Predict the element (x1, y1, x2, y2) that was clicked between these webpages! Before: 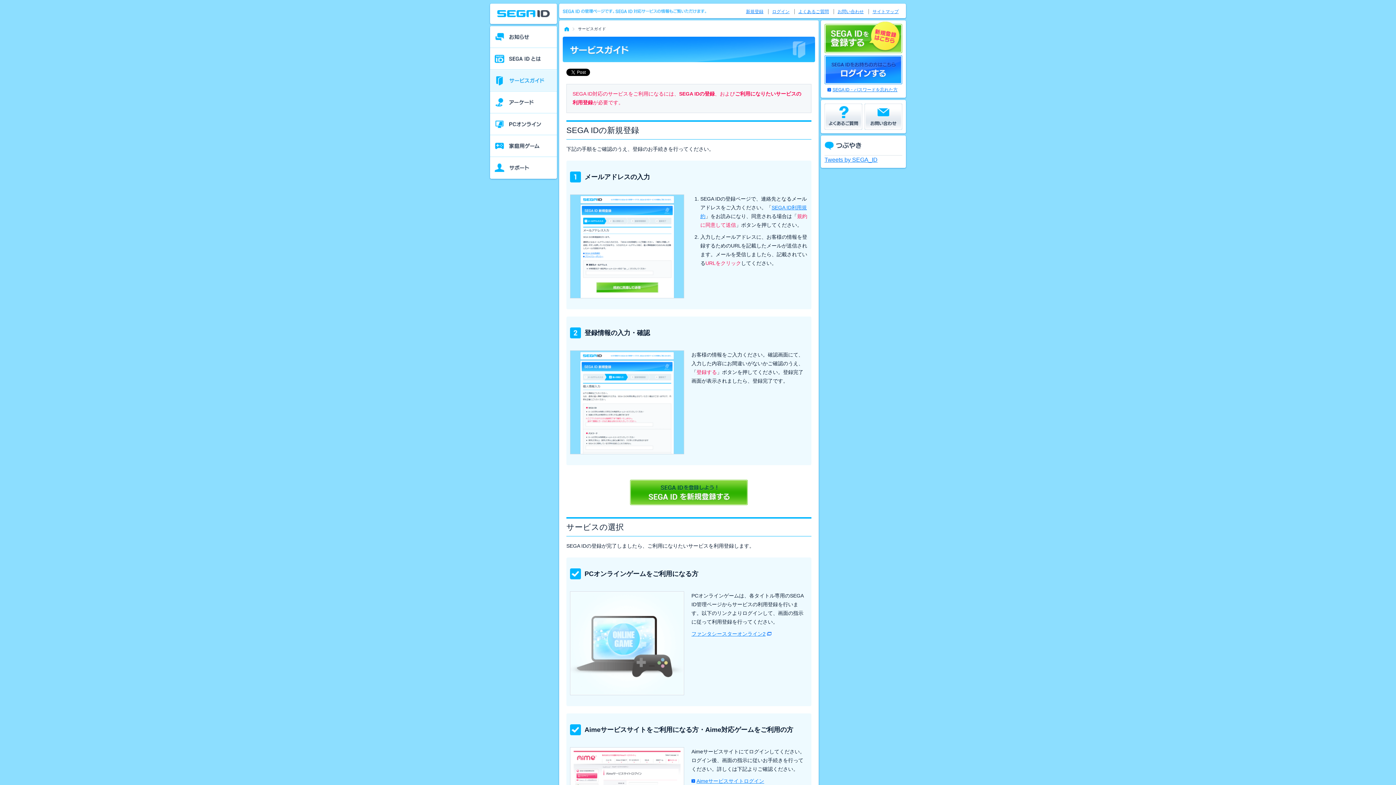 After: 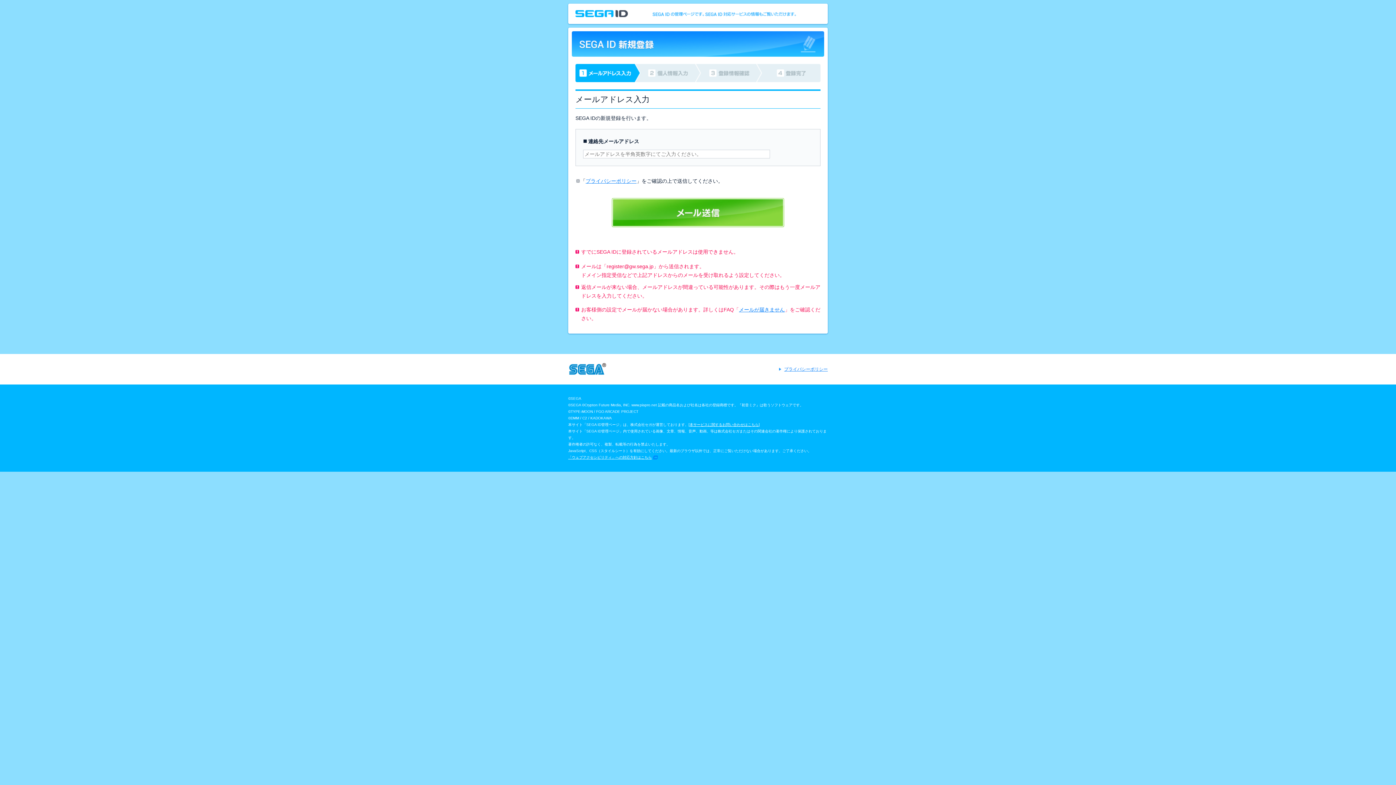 Action: bbox: (824, 20, 902, 53)